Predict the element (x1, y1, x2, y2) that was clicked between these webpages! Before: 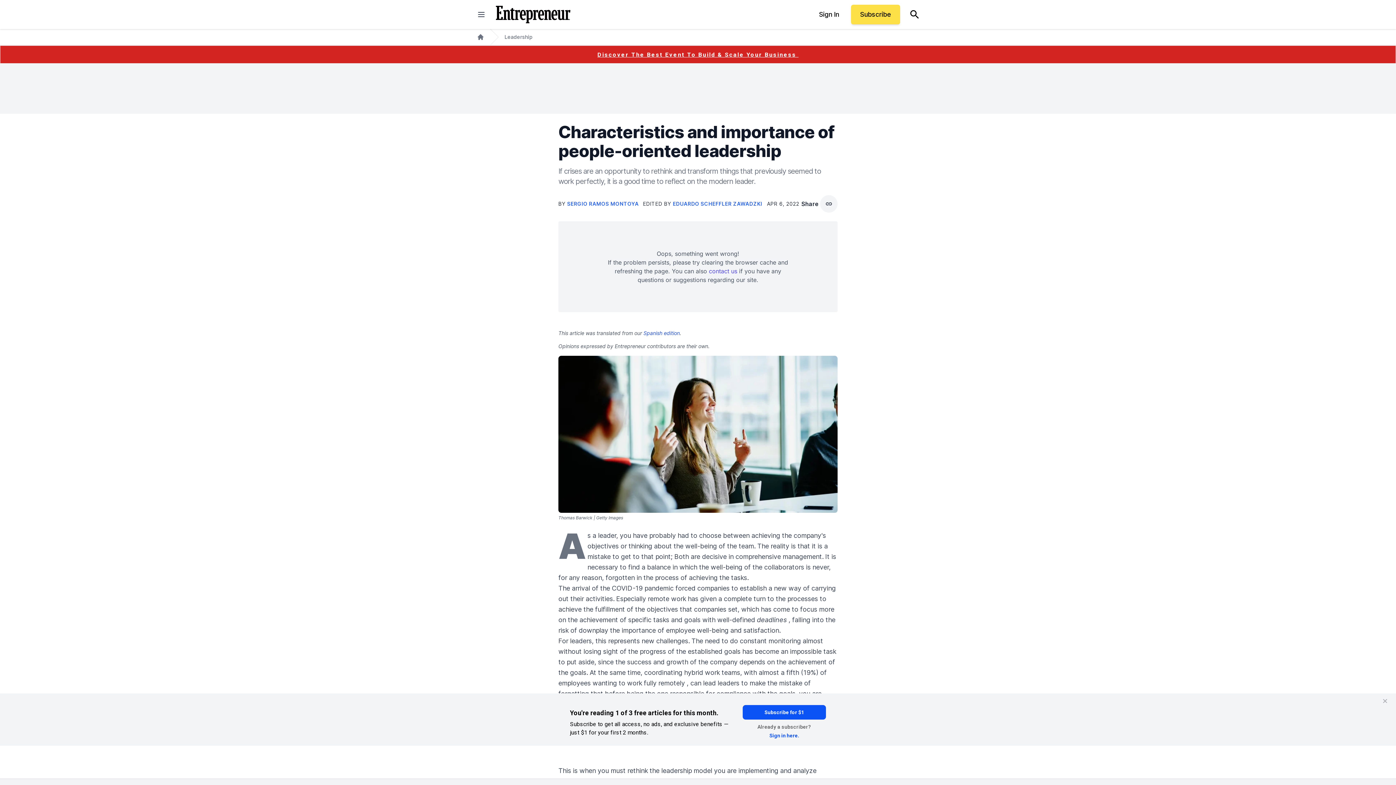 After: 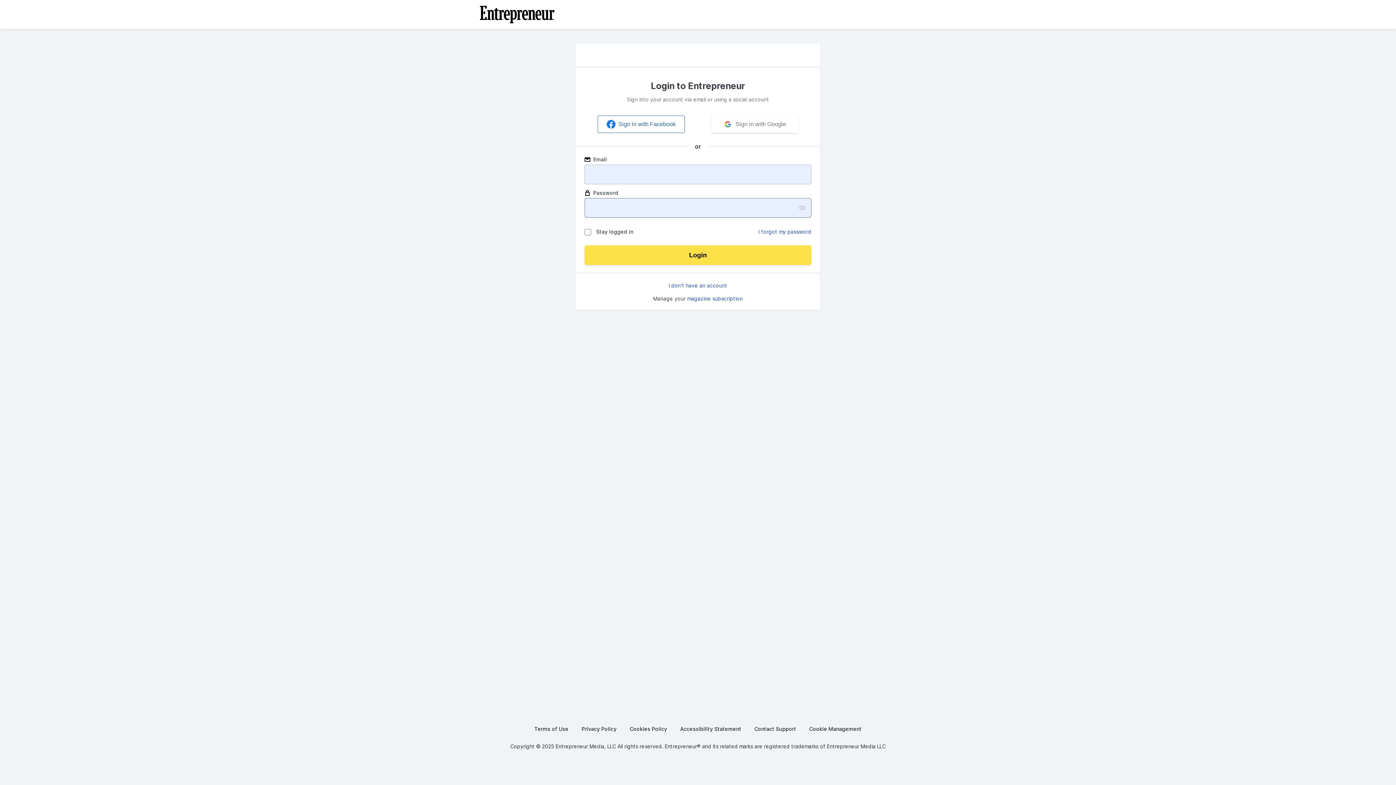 Action: bbox: (810, 4, 848, 24) label: Sign In